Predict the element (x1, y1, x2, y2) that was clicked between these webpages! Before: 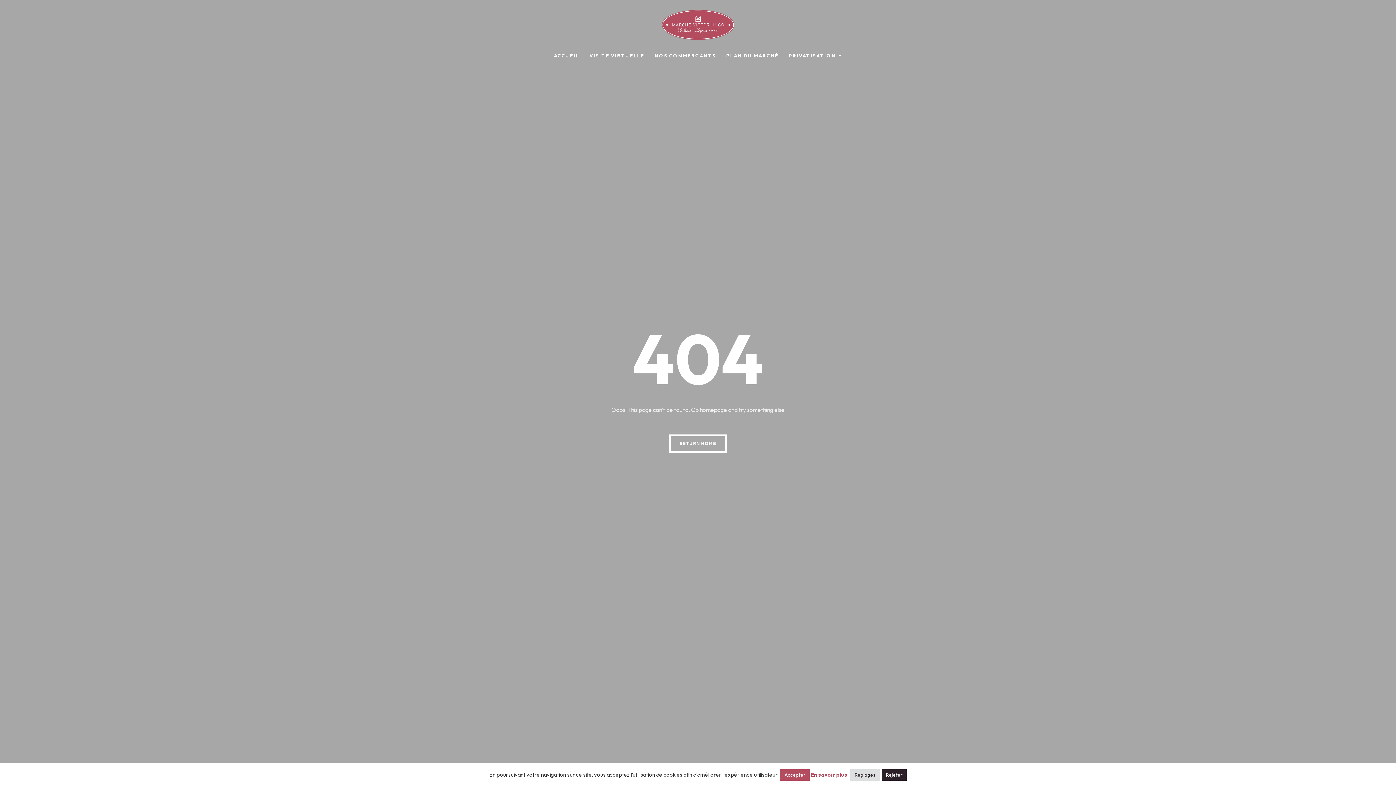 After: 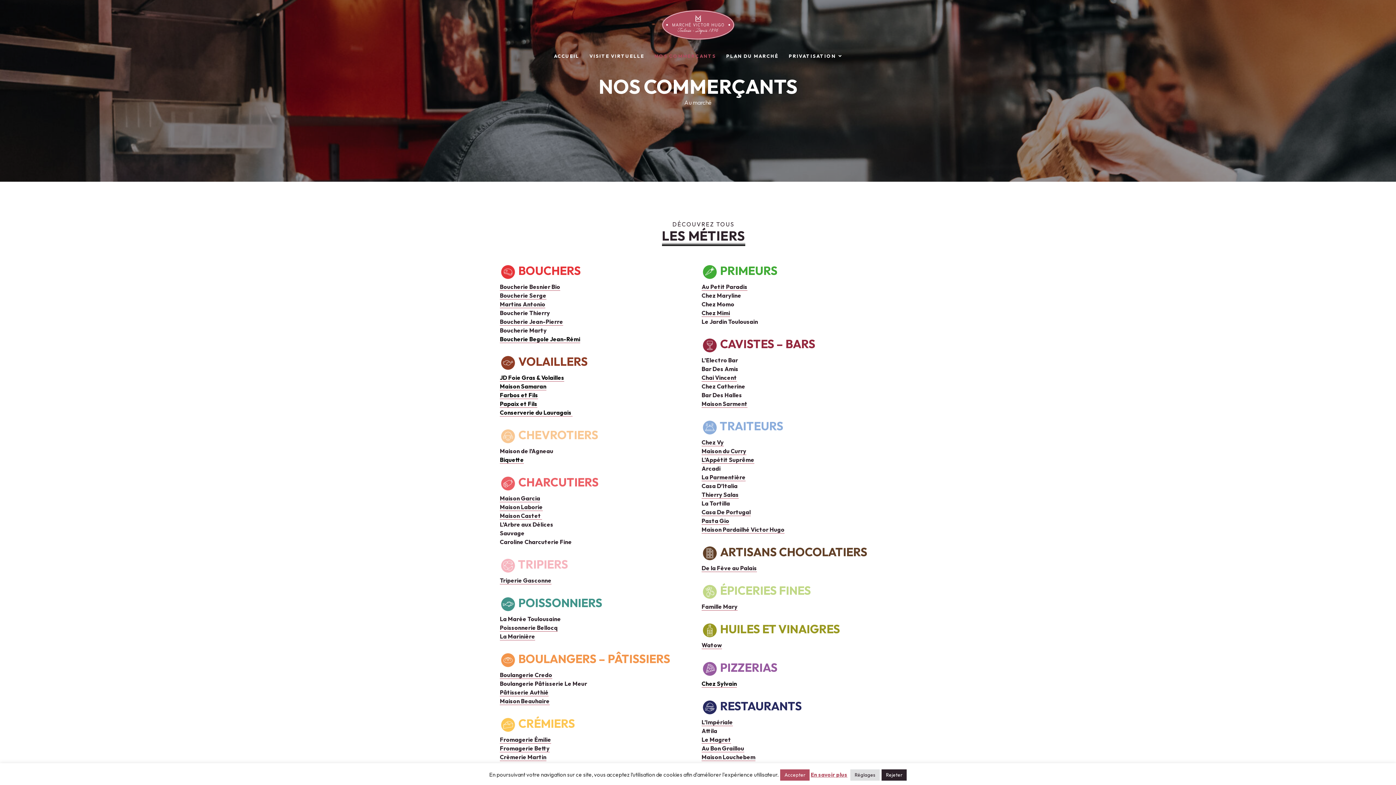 Action: label: NOS COMMERÇANTS bbox: (654, 52, 716, 62)